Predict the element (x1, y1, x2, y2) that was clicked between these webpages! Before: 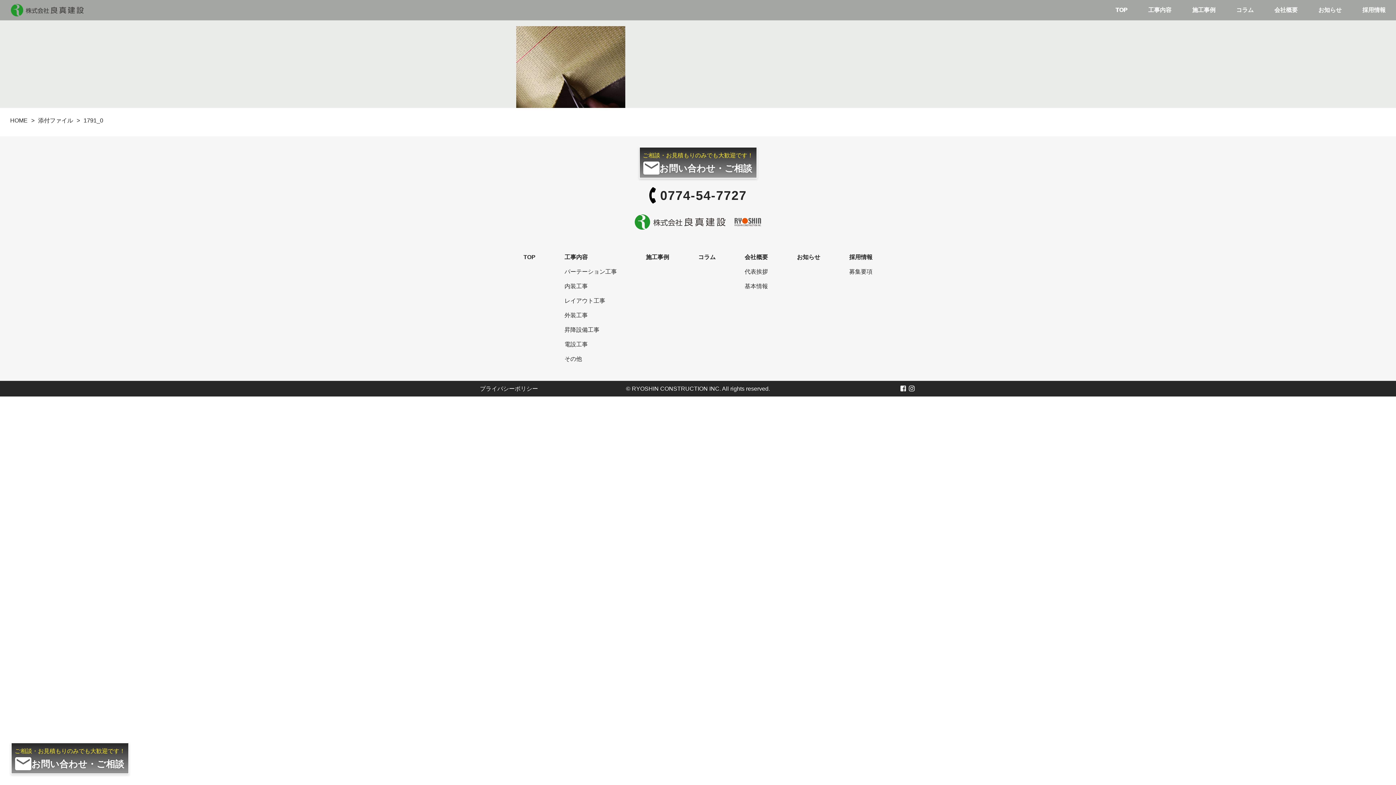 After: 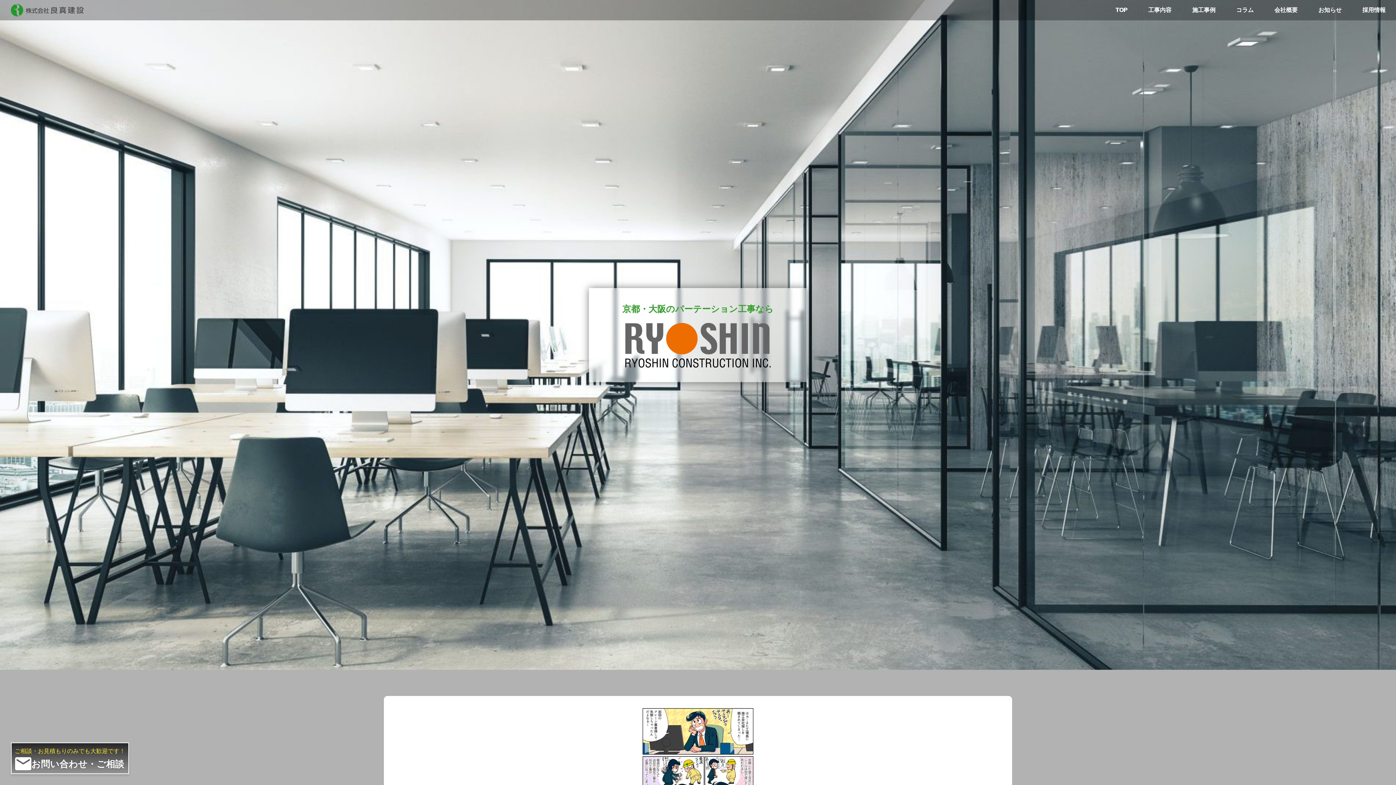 Action: bbox: (10, 4, 83, 16)